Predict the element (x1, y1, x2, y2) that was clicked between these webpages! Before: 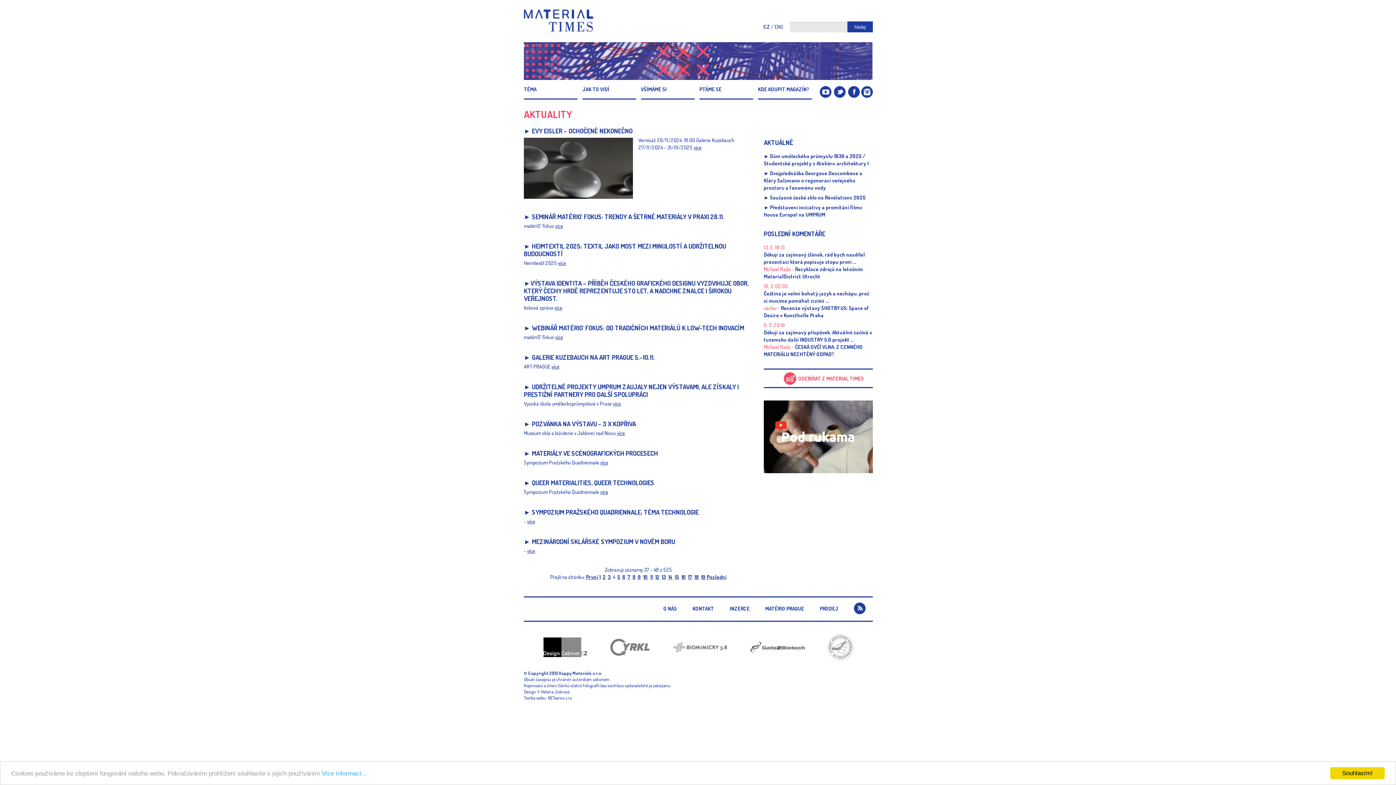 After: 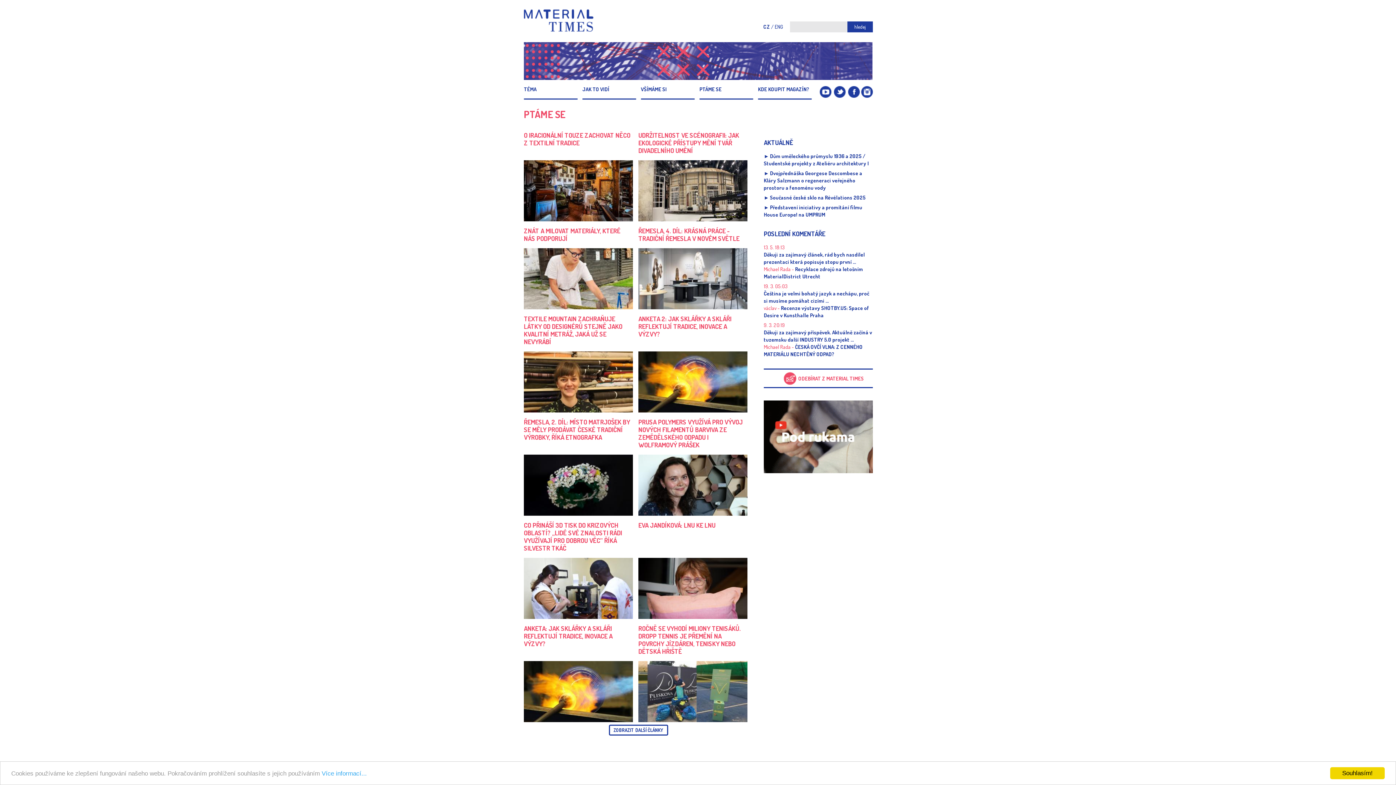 Action: bbox: (699, 80, 753, 100) label: PTÁME SE